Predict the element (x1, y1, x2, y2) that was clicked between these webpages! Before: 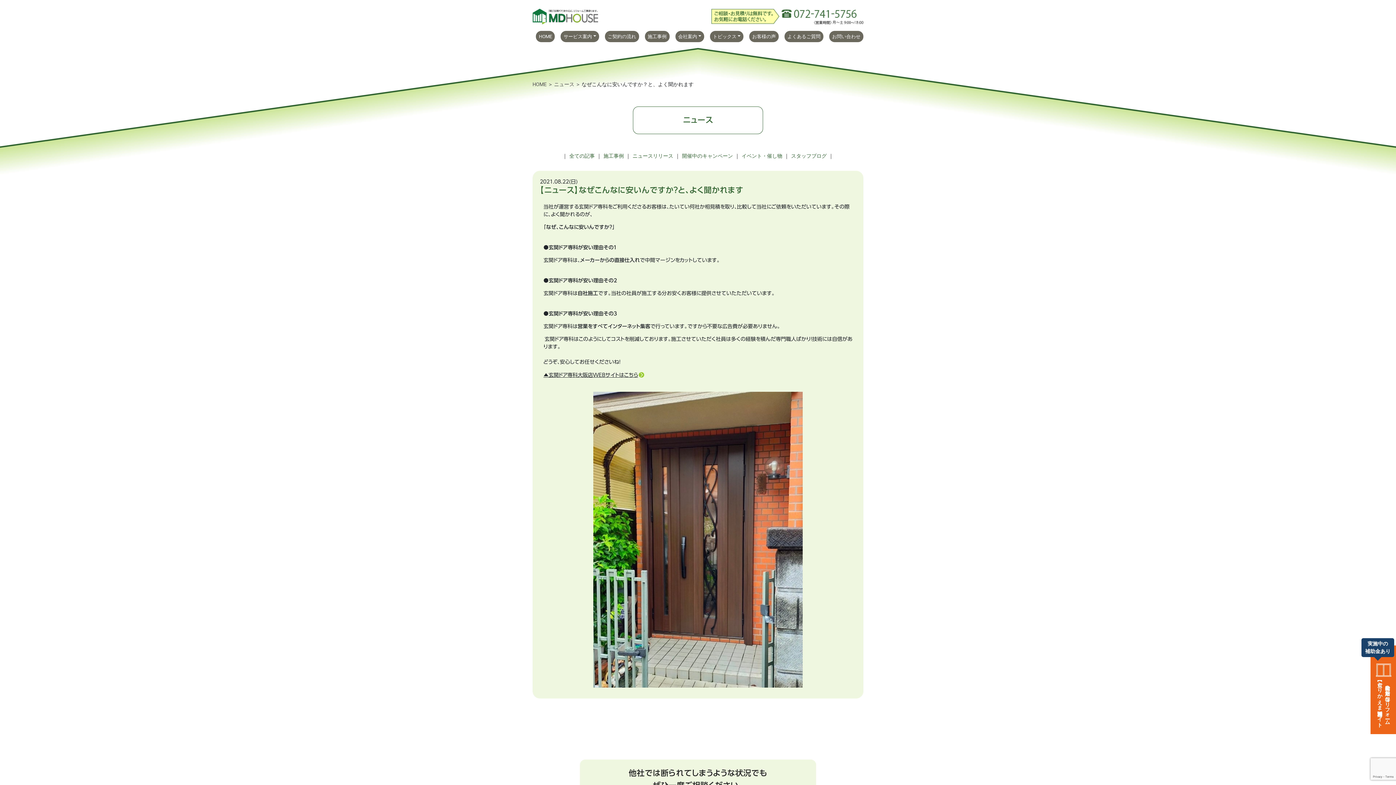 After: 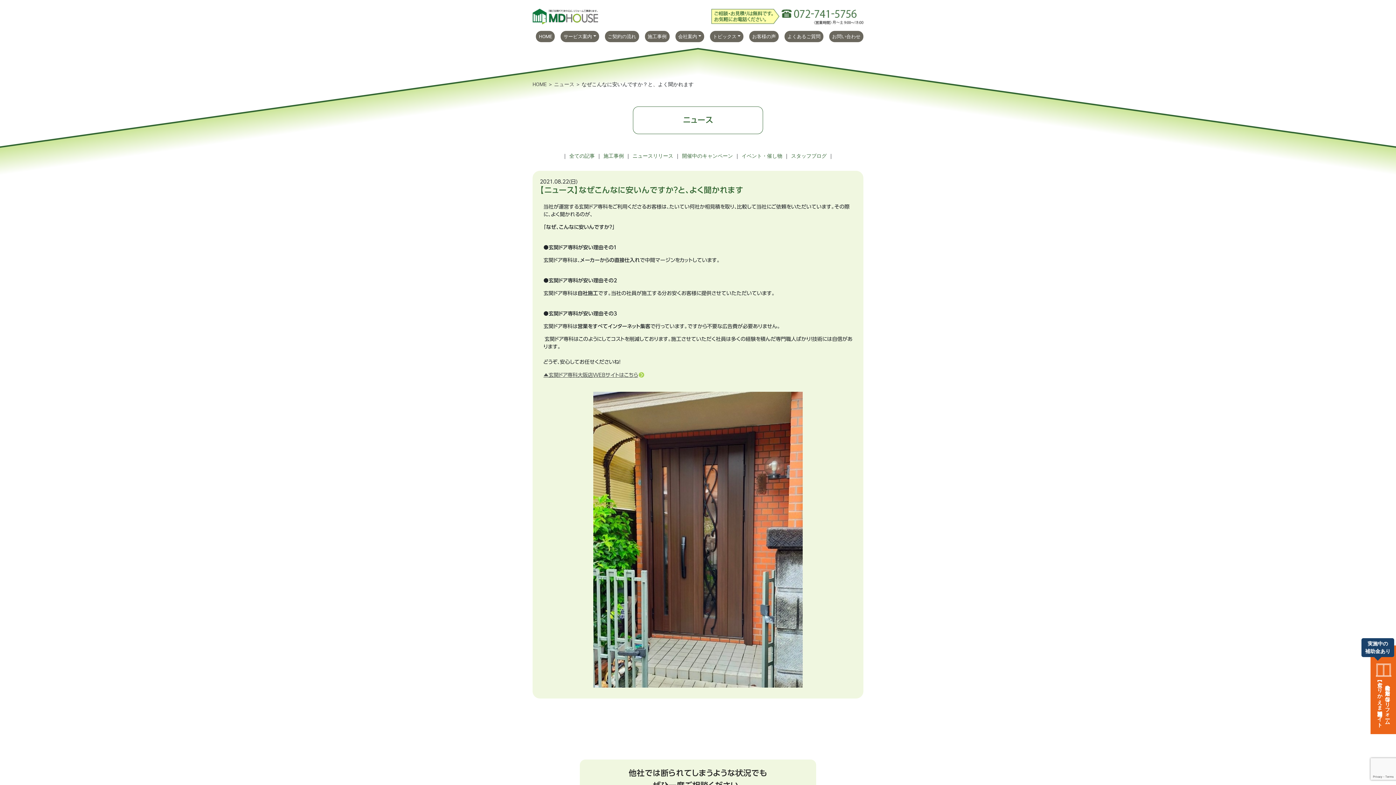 Action: label: ▲玄関ドア専科大阪店WEBサイトはこちら bbox: (543, 372, 644, 377)